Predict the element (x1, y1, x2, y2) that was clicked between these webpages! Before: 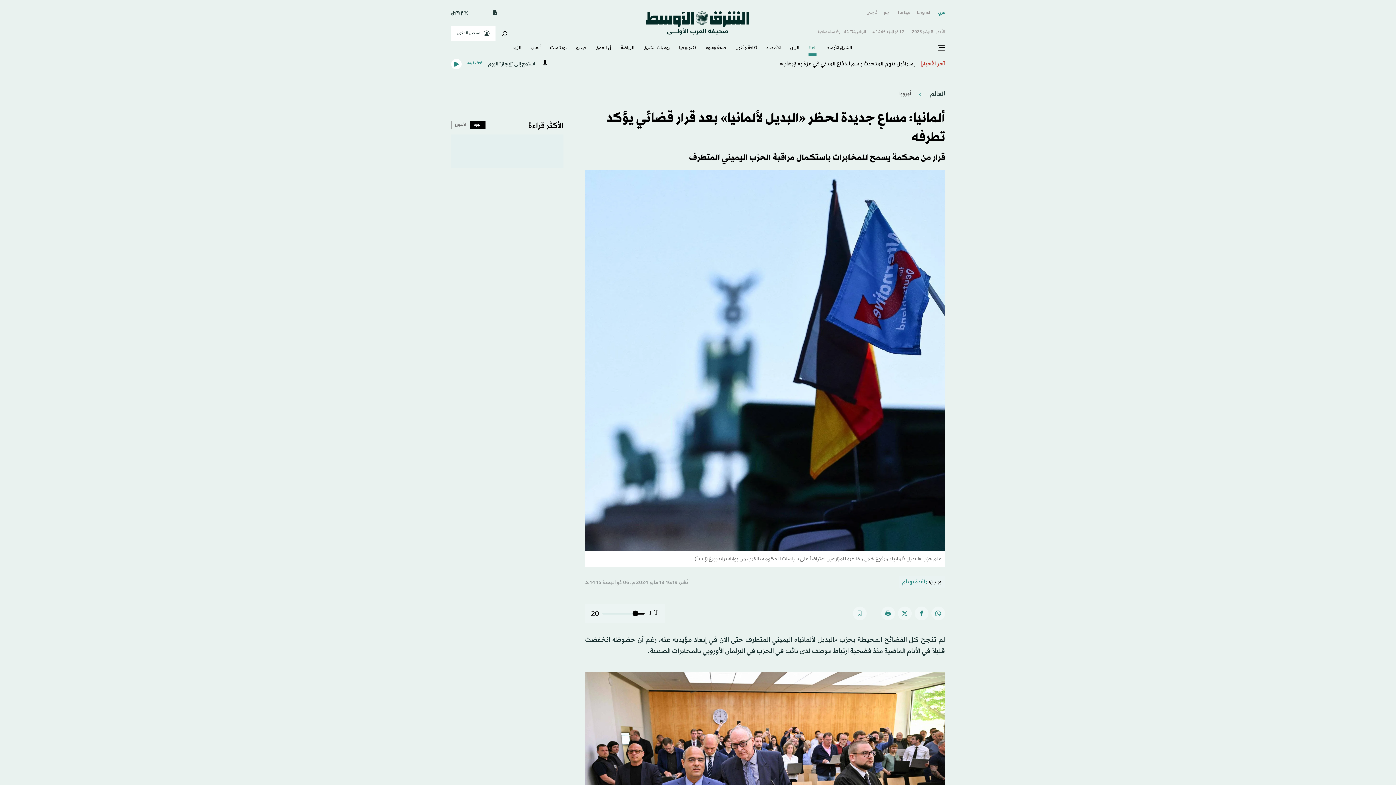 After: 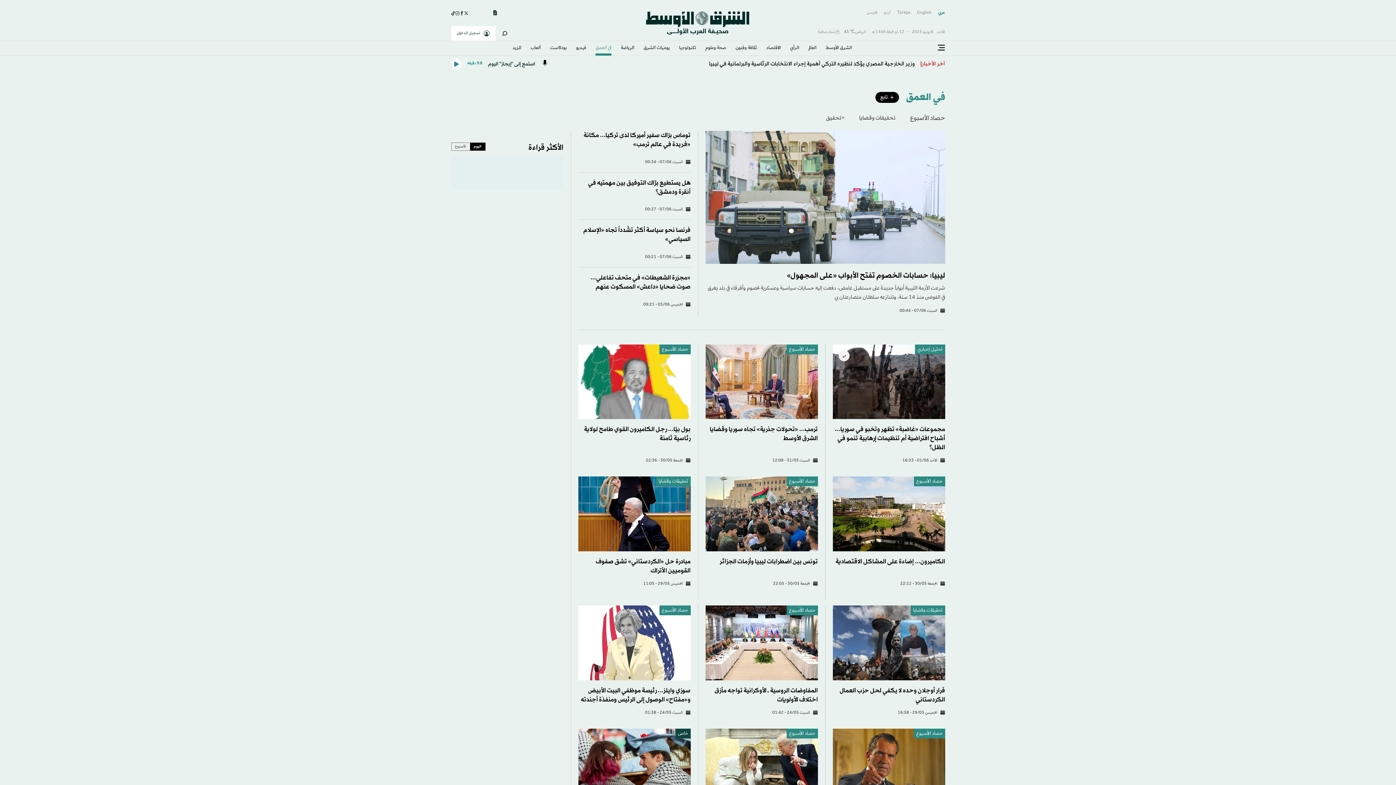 Action: label: في العمق bbox: (595, 41, 611, 55)